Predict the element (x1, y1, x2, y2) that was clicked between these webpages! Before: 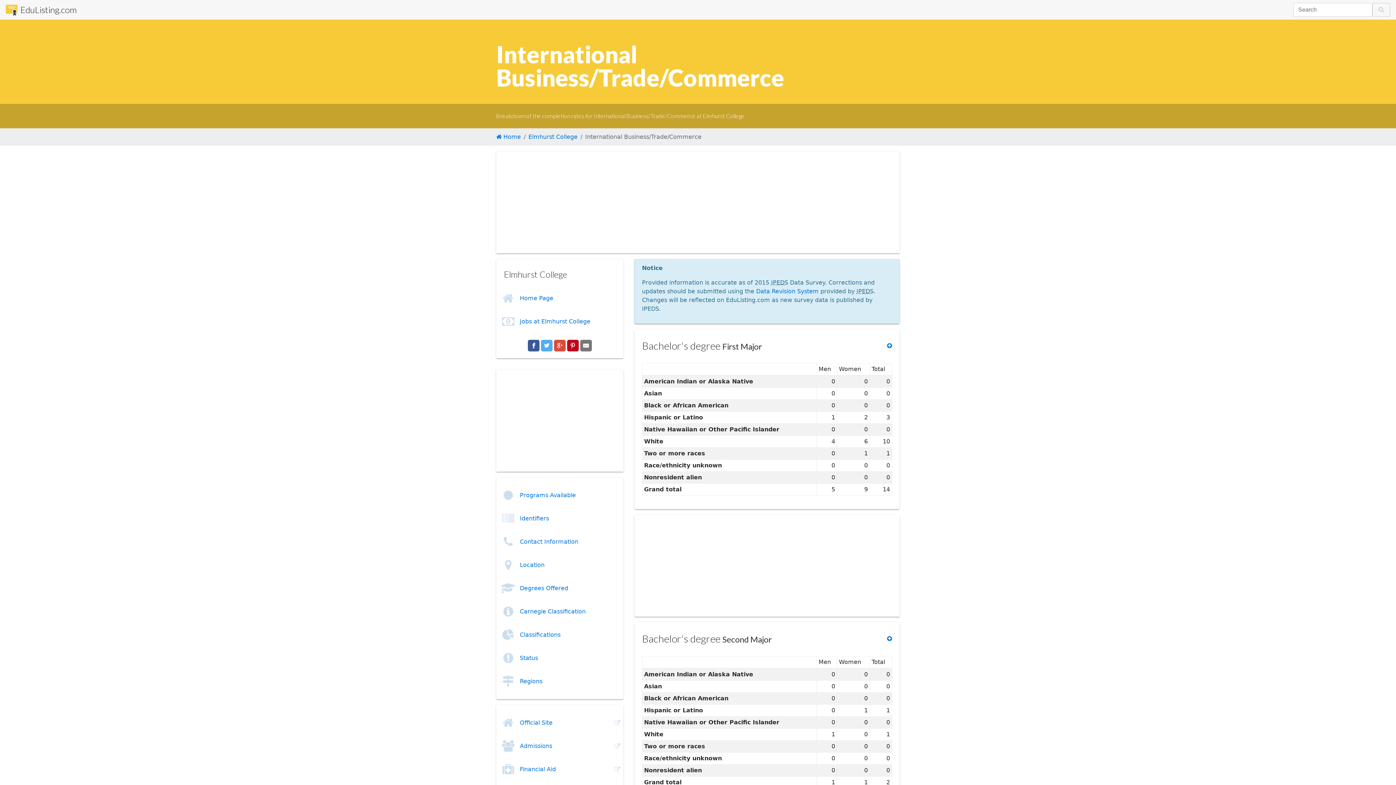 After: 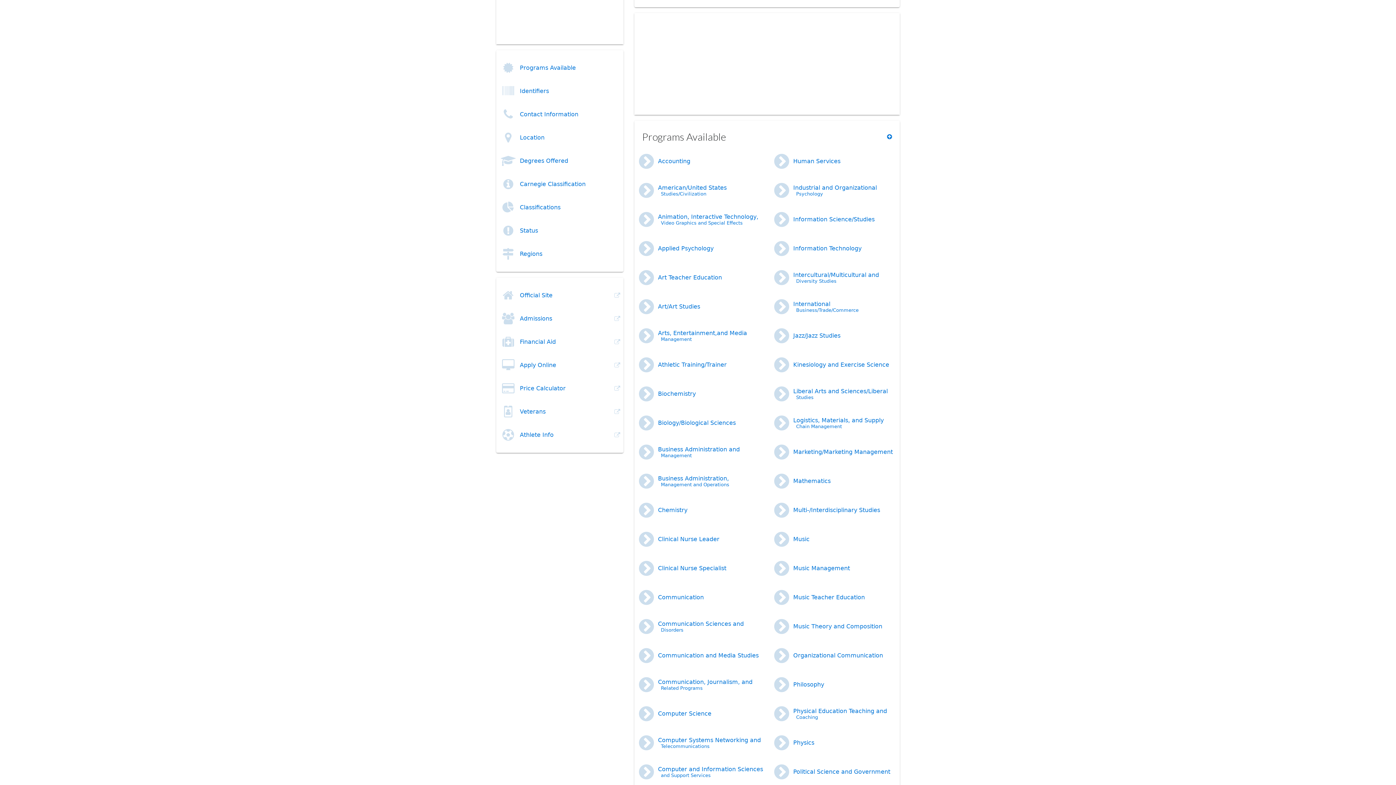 Action: label: Degrees Offered bbox: (496, 577, 623, 600)